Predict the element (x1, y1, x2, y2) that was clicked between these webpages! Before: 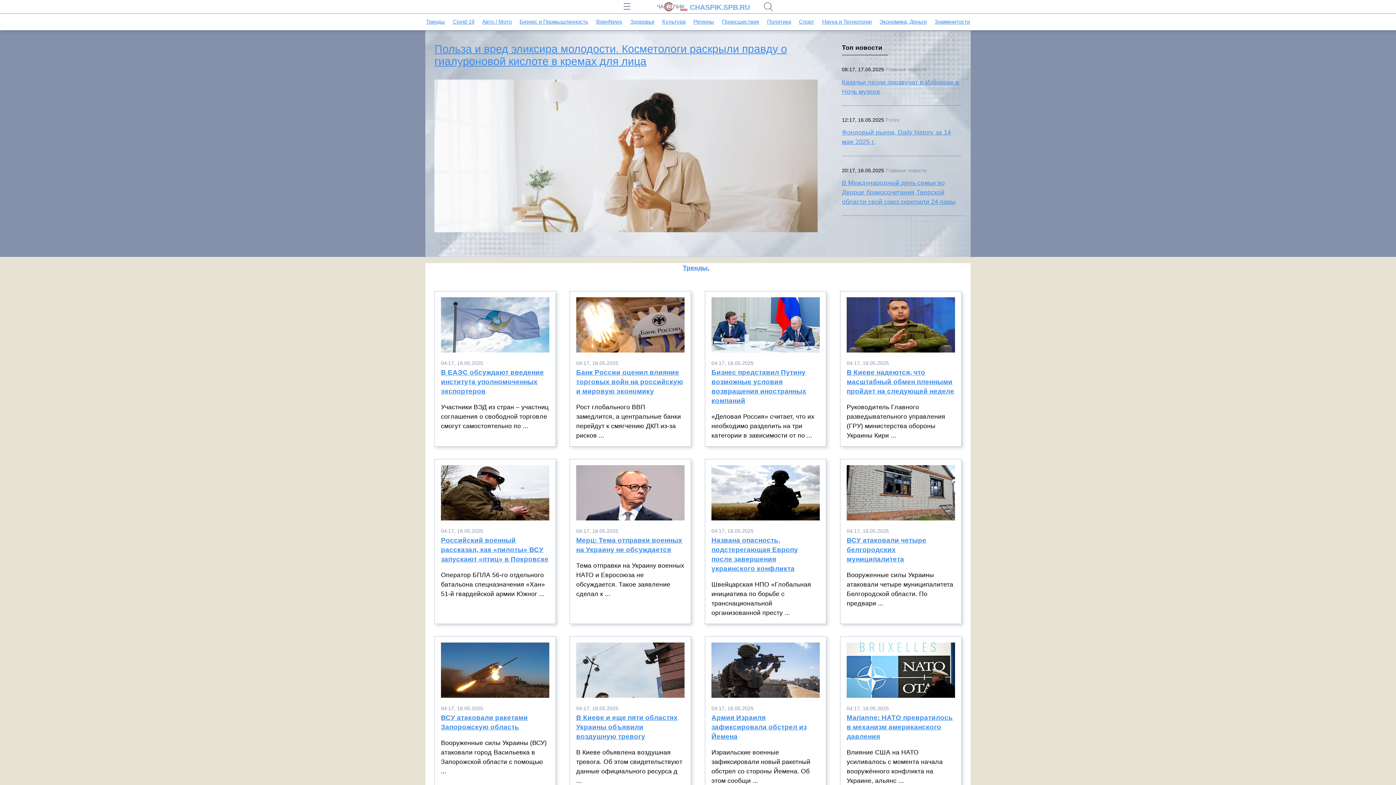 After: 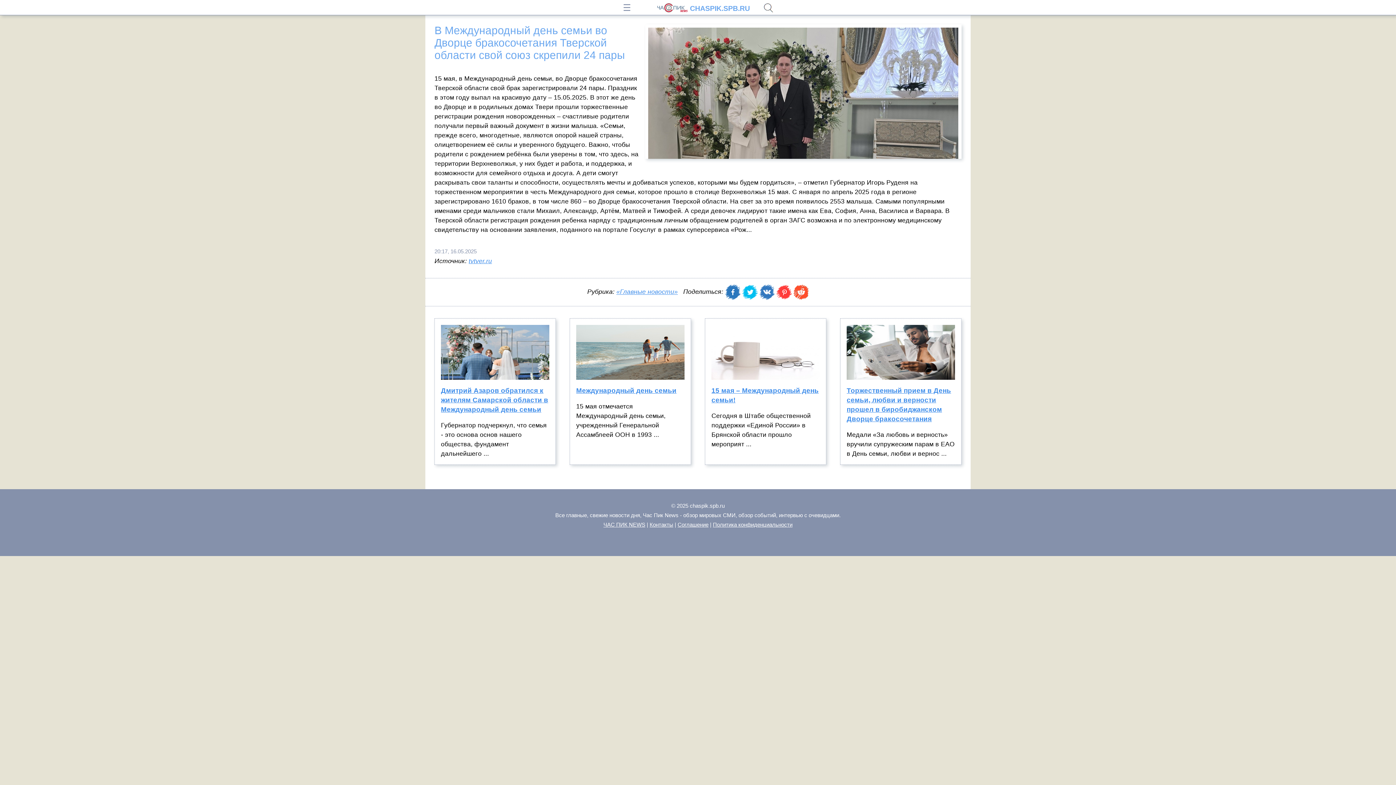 Action: bbox: (842, 178, 961, 206) label: В Международный день семьи во Дворце бракосочетания Тверской области свой союз скрепили 24 пары